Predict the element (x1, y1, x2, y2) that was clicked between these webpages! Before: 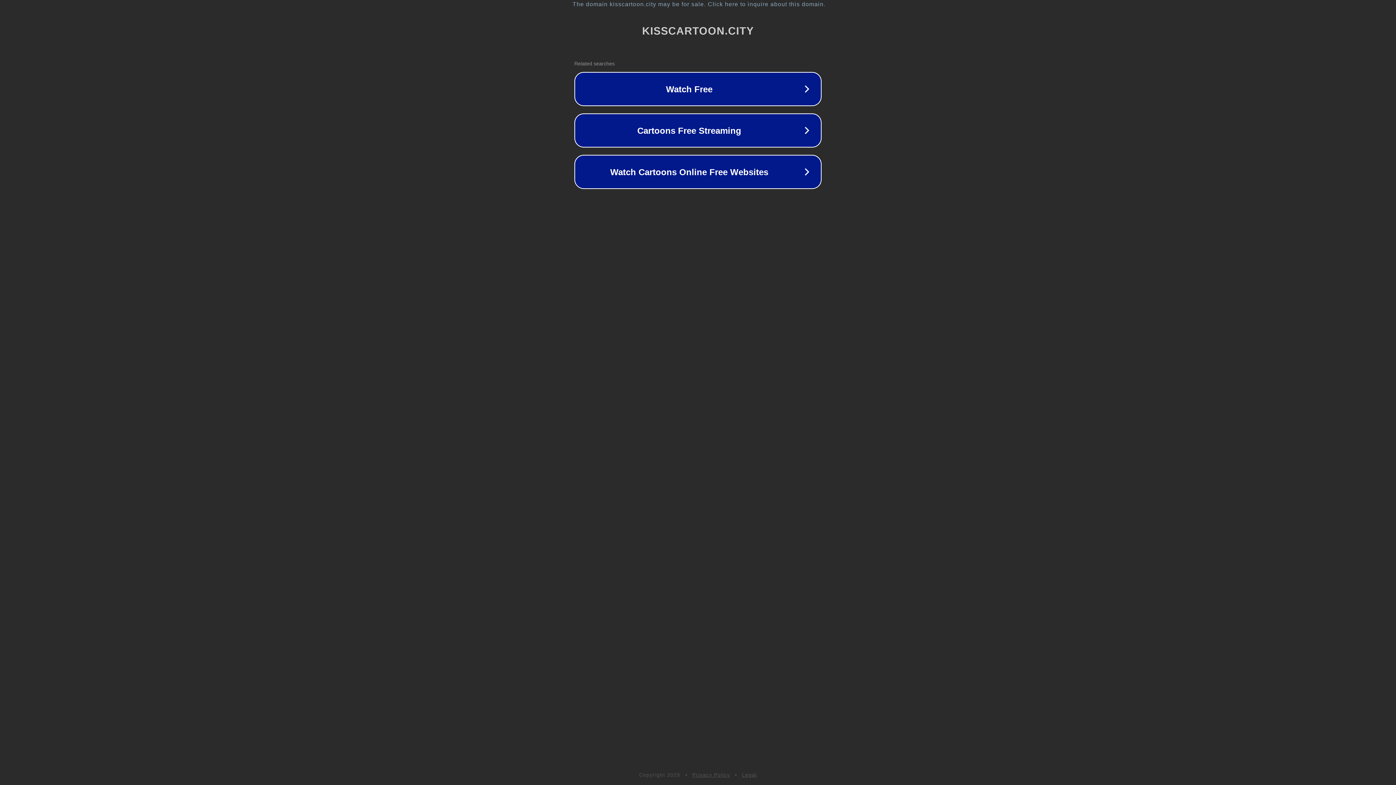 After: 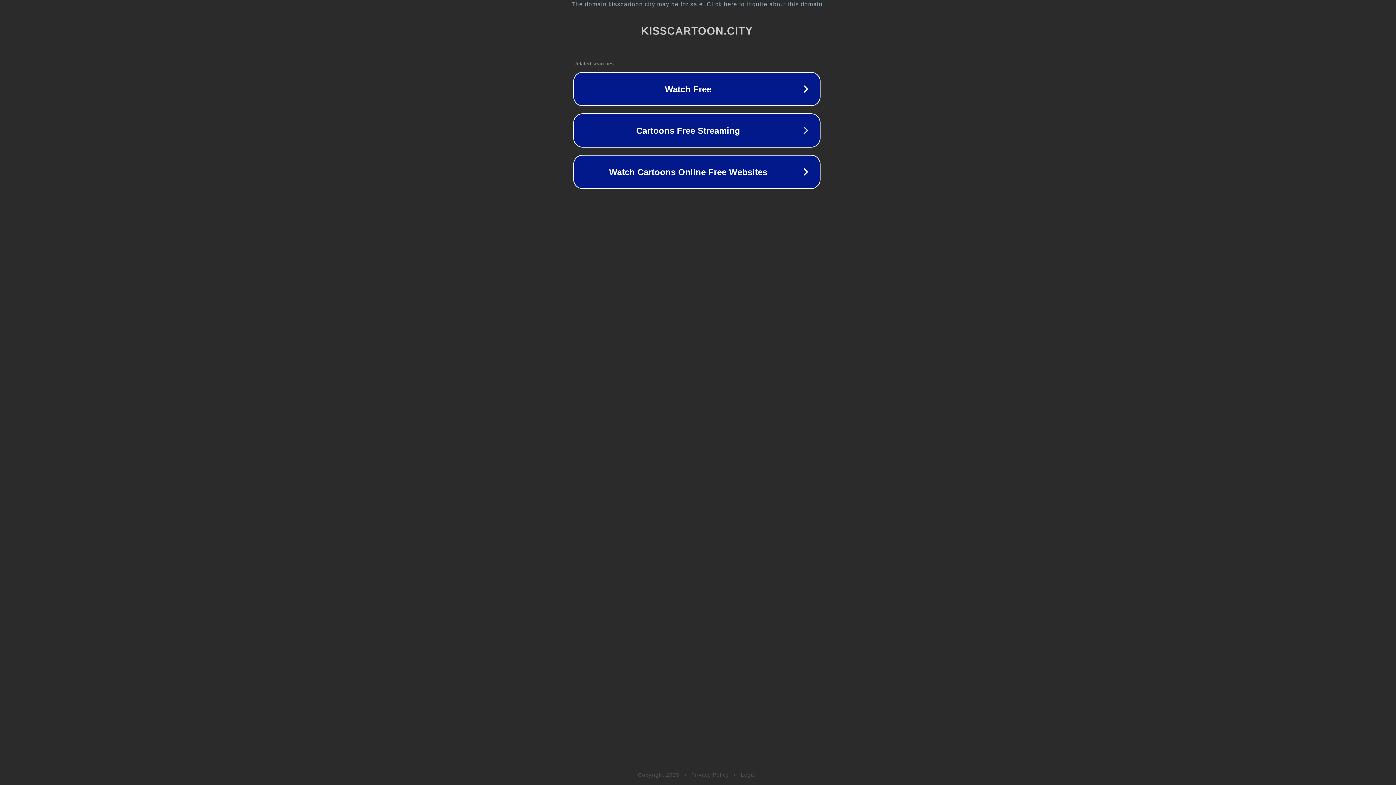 Action: label: The domain kisscartoon.city may be for sale. Click here to inquire about this domain. bbox: (1, 1, 1397, 7)